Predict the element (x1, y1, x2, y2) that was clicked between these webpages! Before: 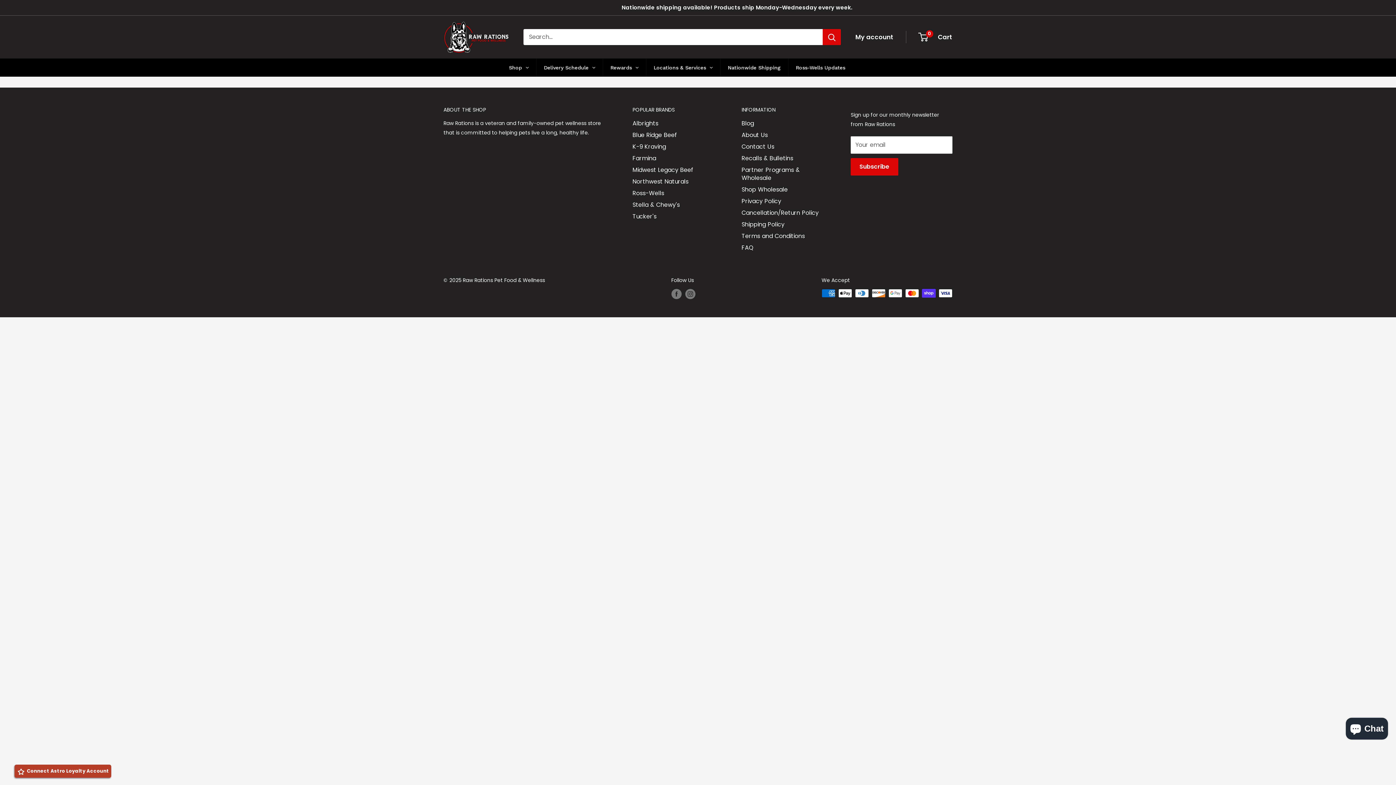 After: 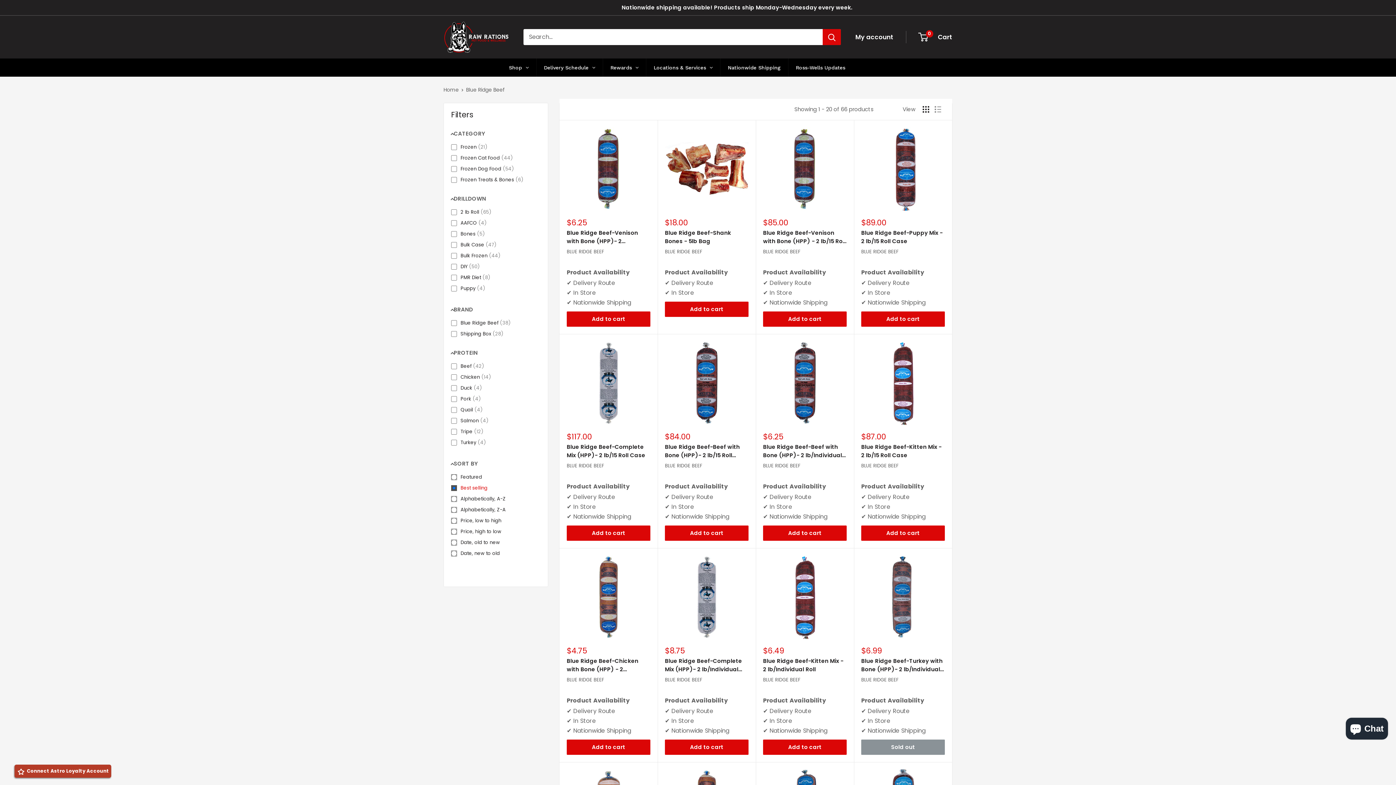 Action: label: Blue Ridge Beef bbox: (632, 129, 716, 141)